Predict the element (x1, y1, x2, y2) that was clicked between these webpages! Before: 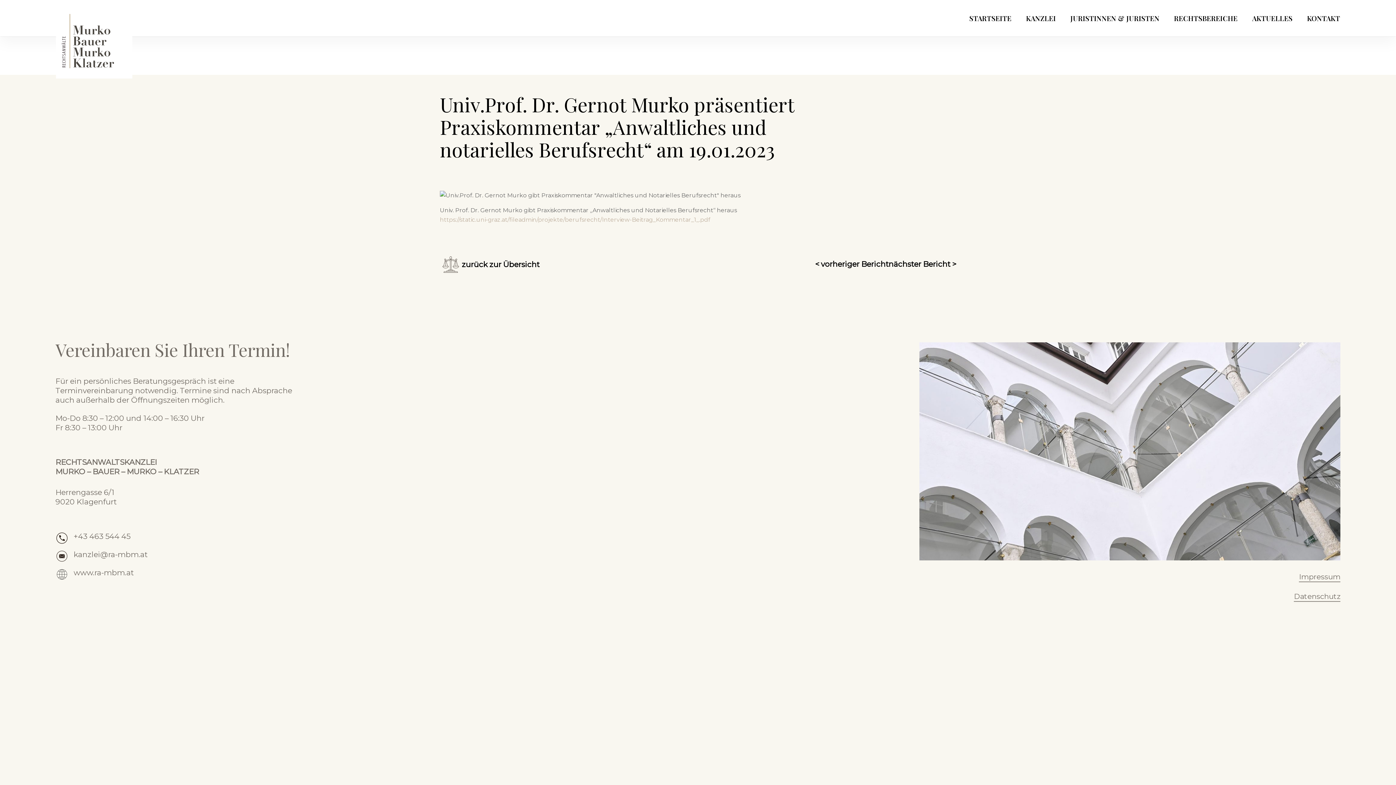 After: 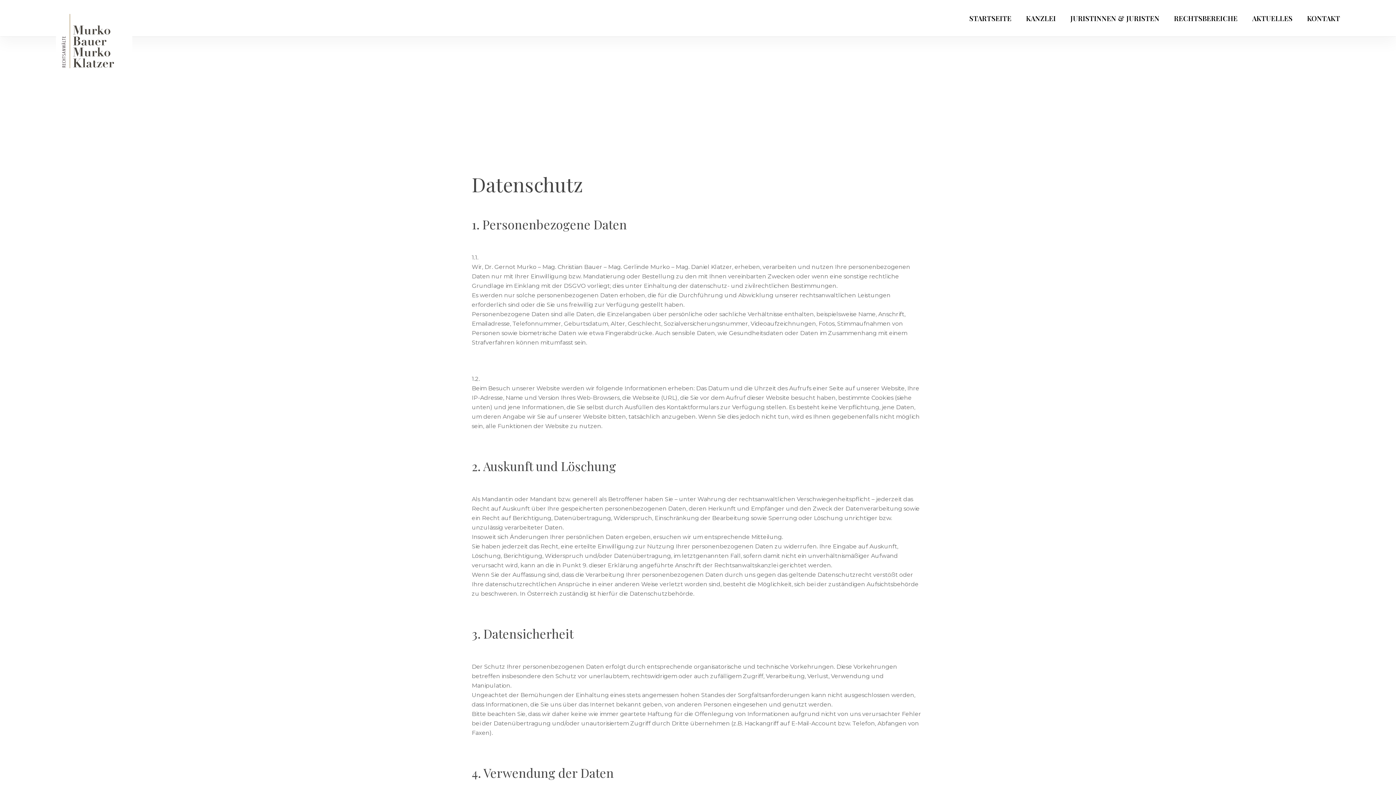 Action: label: Datenschutz bbox: (1294, 591, 1340, 602)